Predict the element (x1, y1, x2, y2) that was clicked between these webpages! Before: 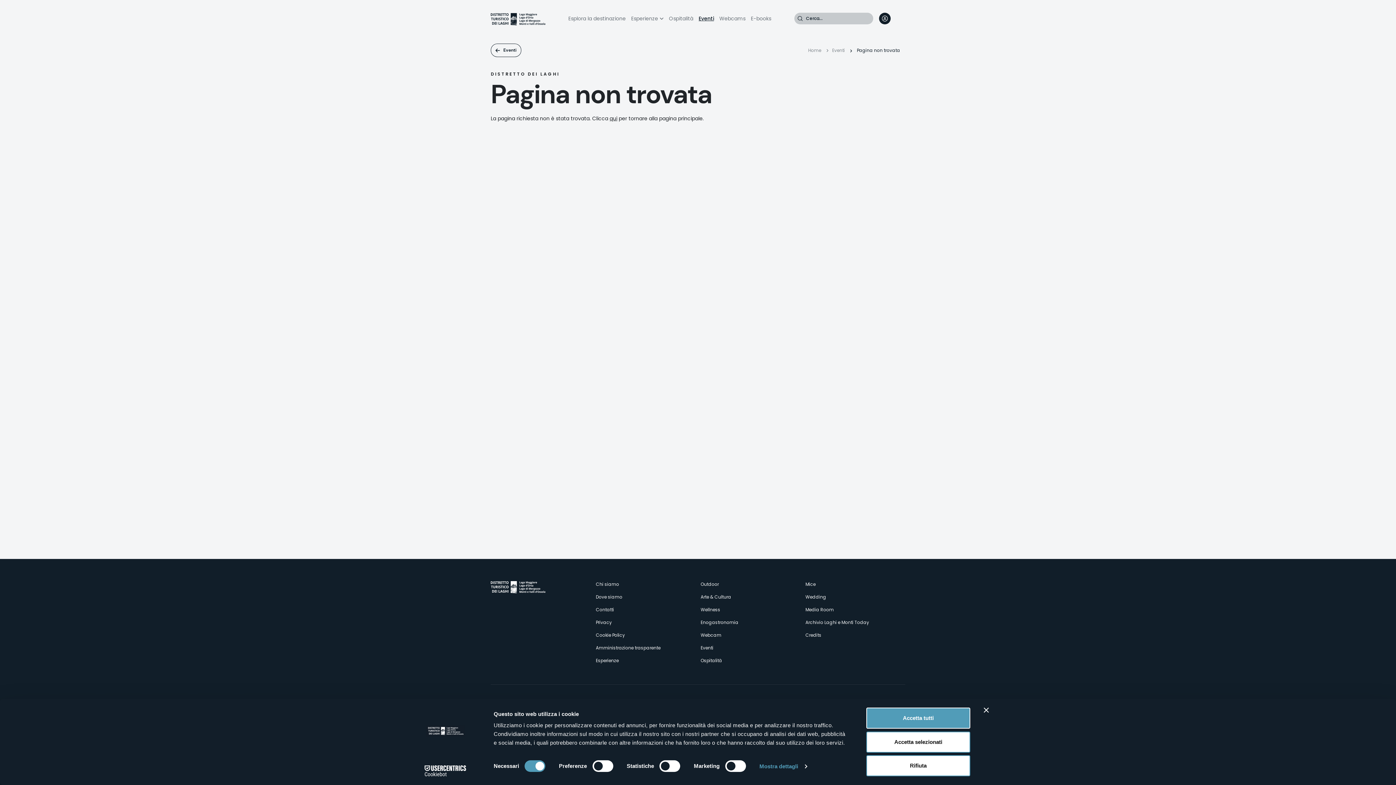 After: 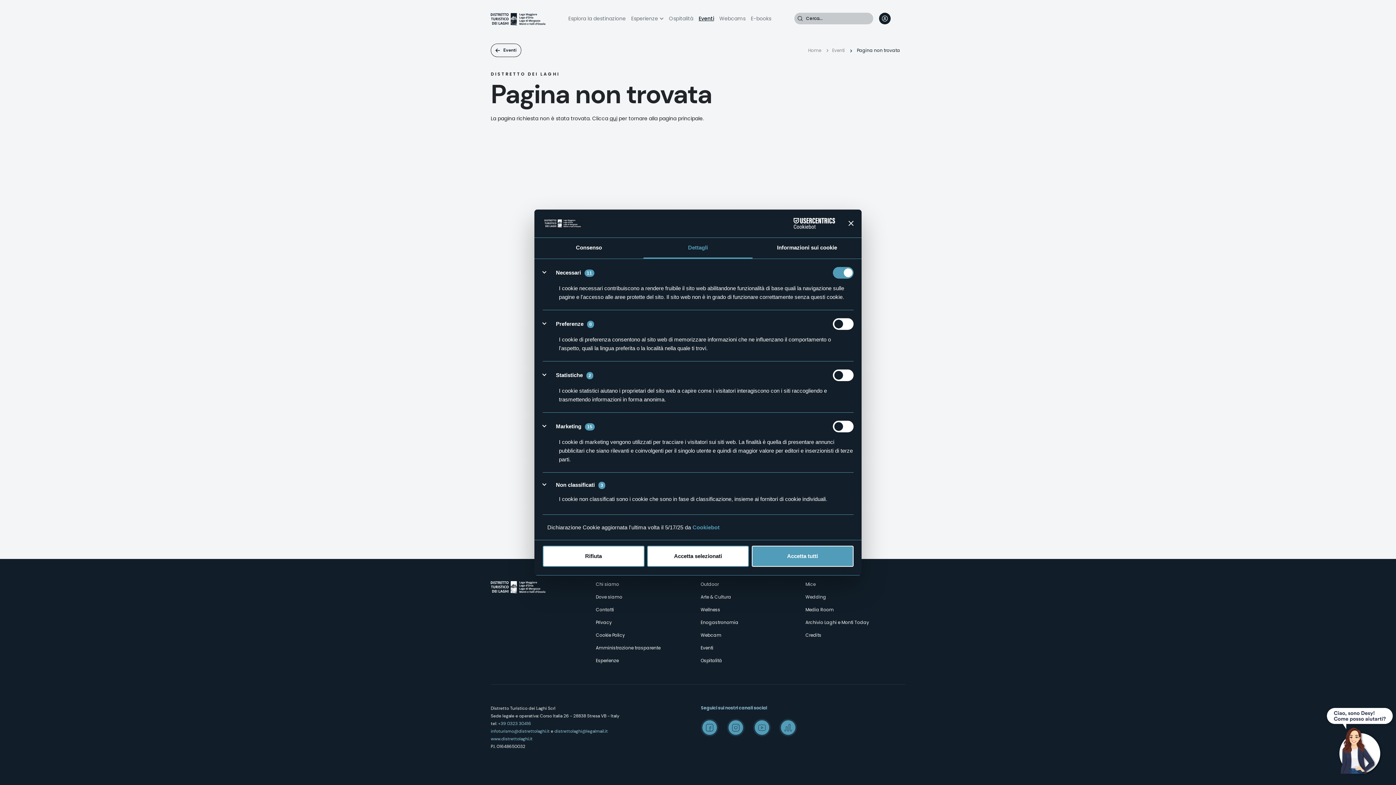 Action: label: Mostra dettagli bbox: (759, 761, 806, 772)